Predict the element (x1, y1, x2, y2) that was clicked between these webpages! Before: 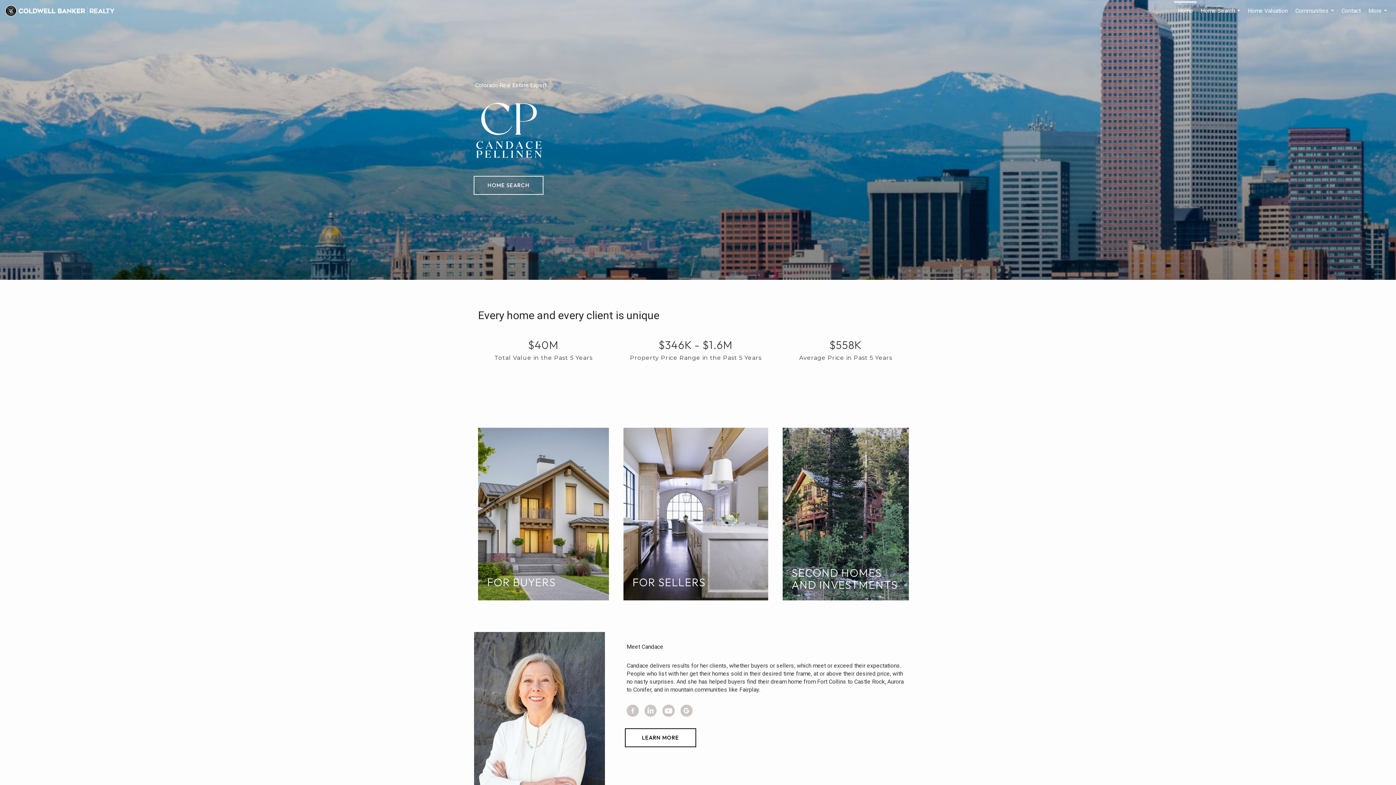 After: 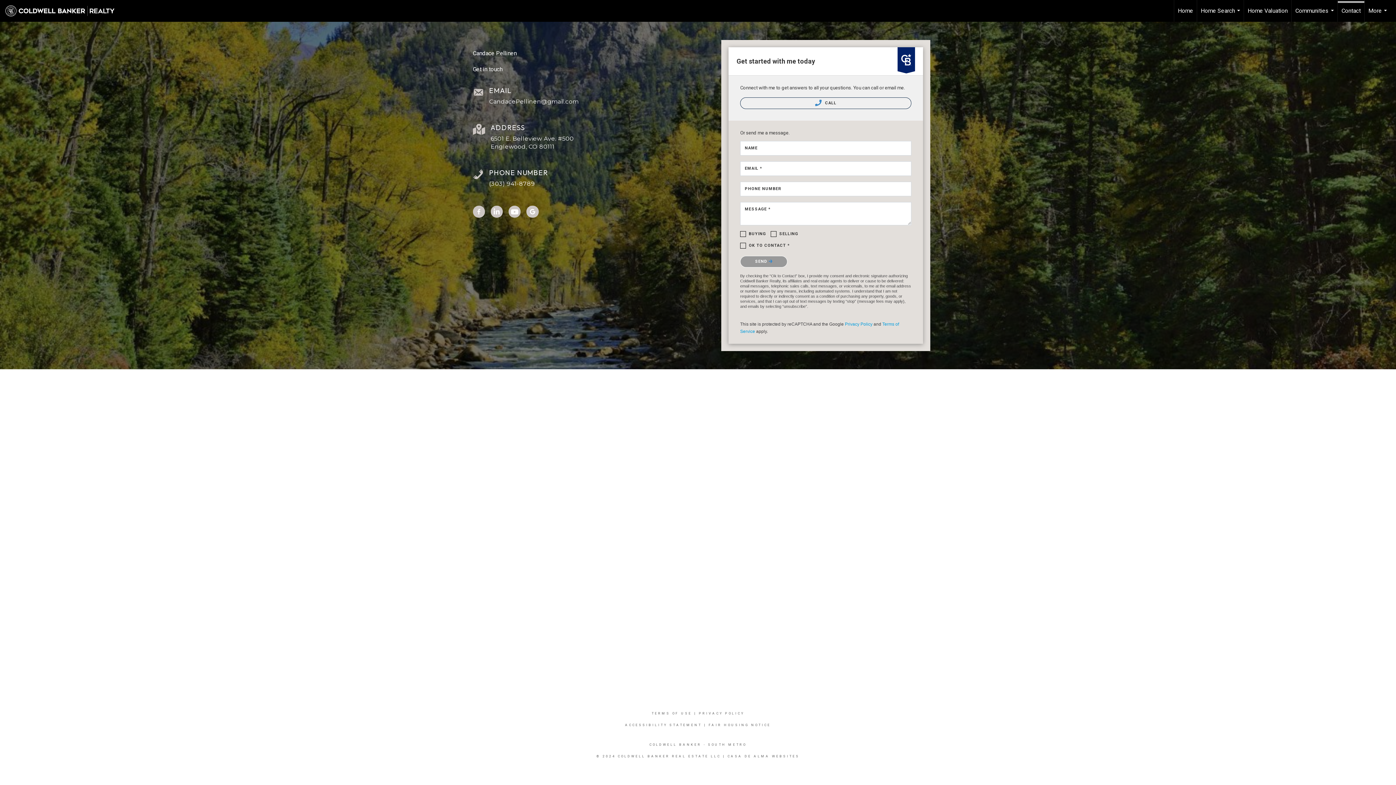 Action: label: Contact bbox: (1338, 0, 1364, 21)